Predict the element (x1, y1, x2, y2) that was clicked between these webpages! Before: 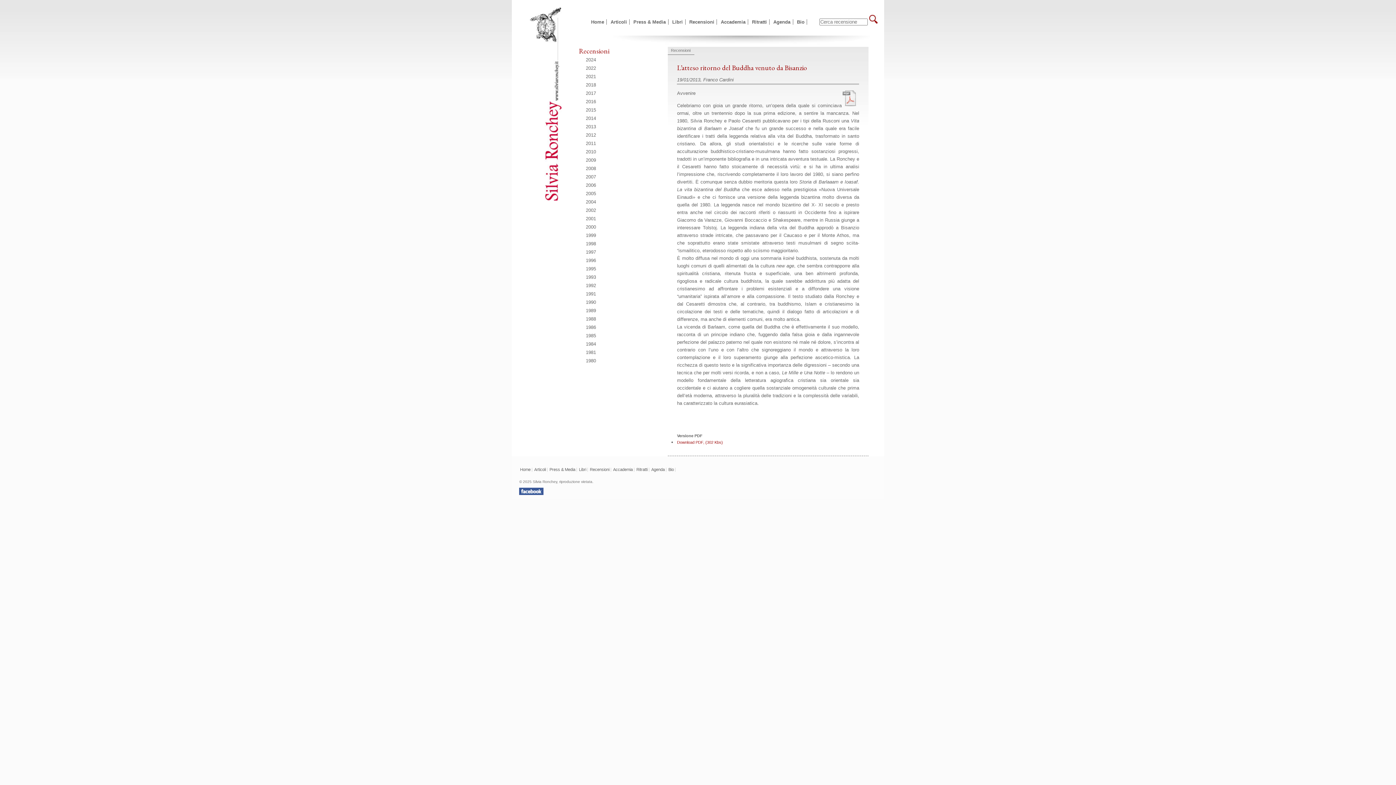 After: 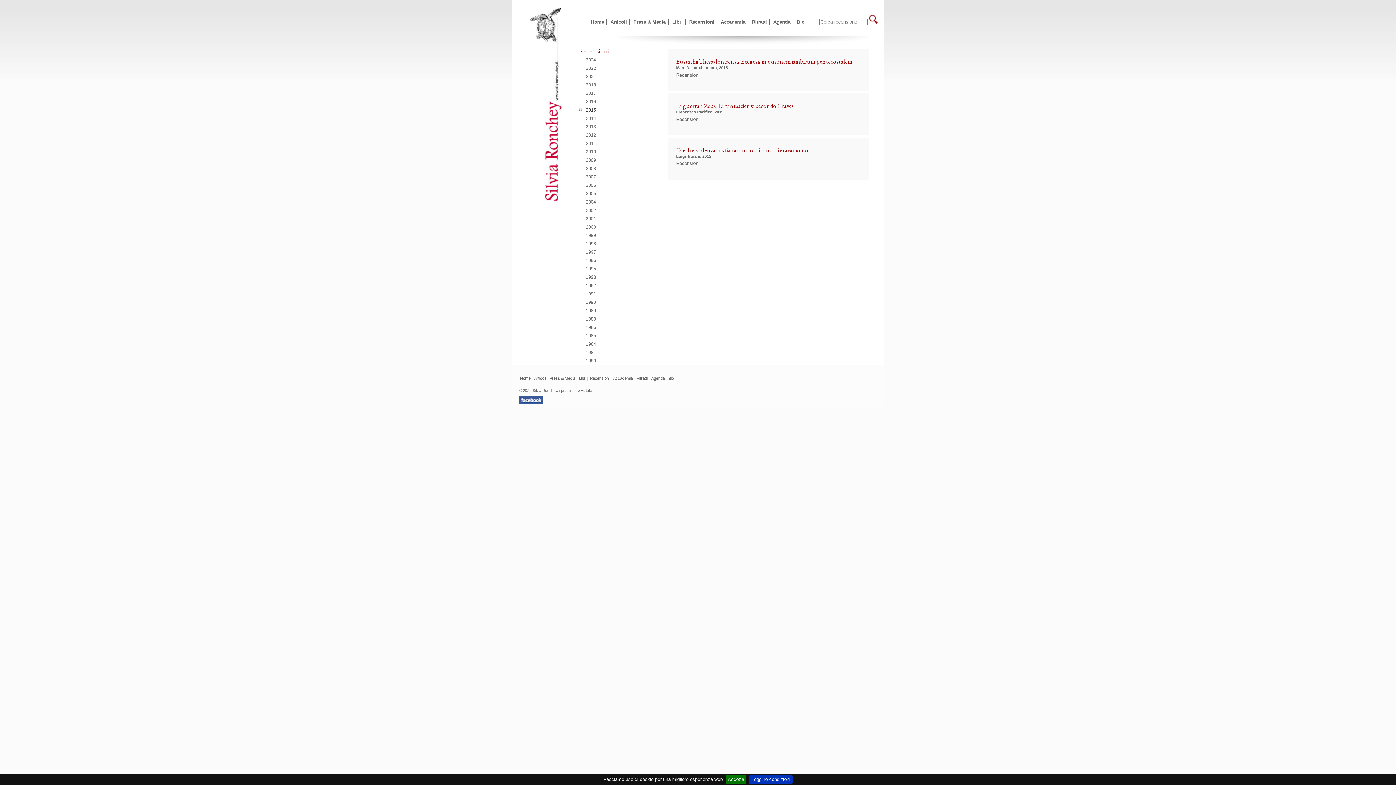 Action: label: 2015 bbox: (579, 107, 598, 117)